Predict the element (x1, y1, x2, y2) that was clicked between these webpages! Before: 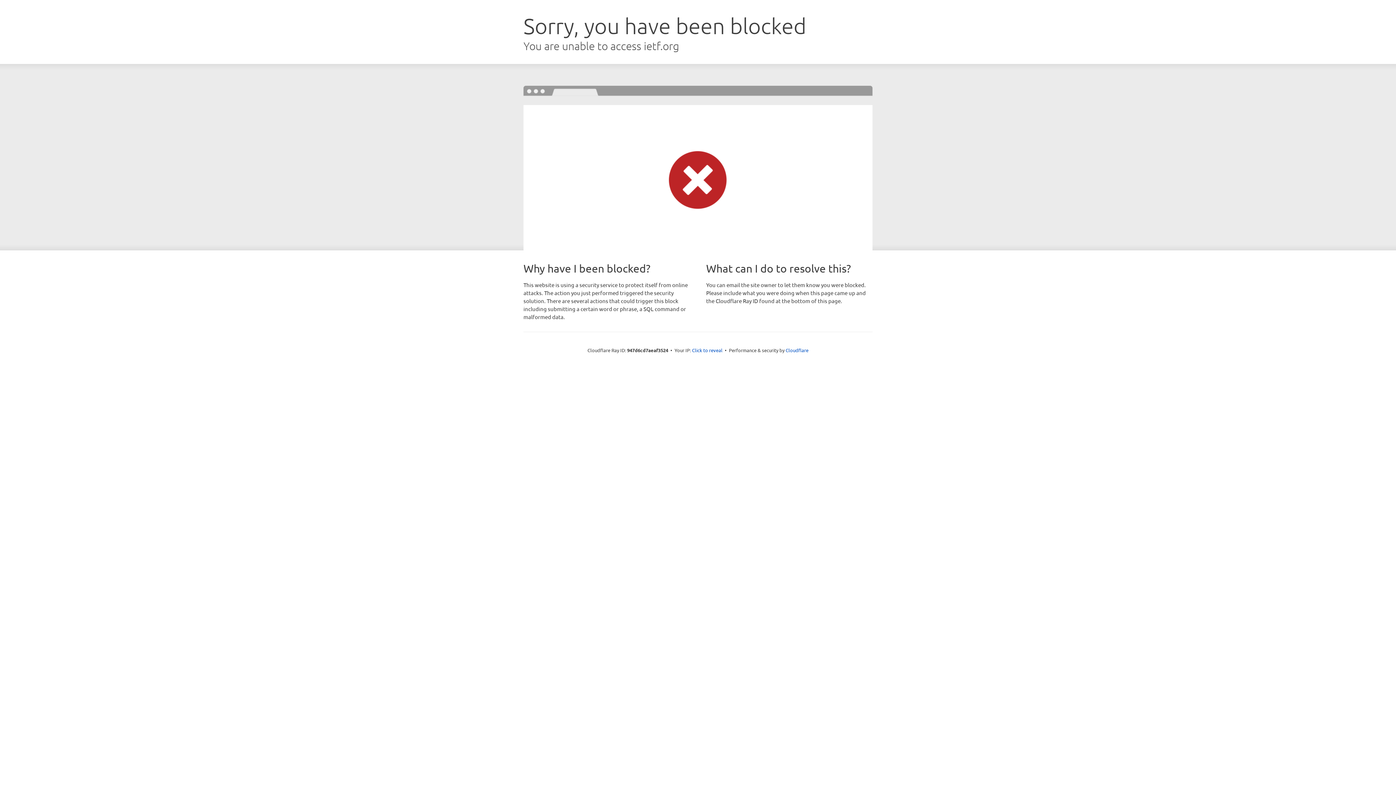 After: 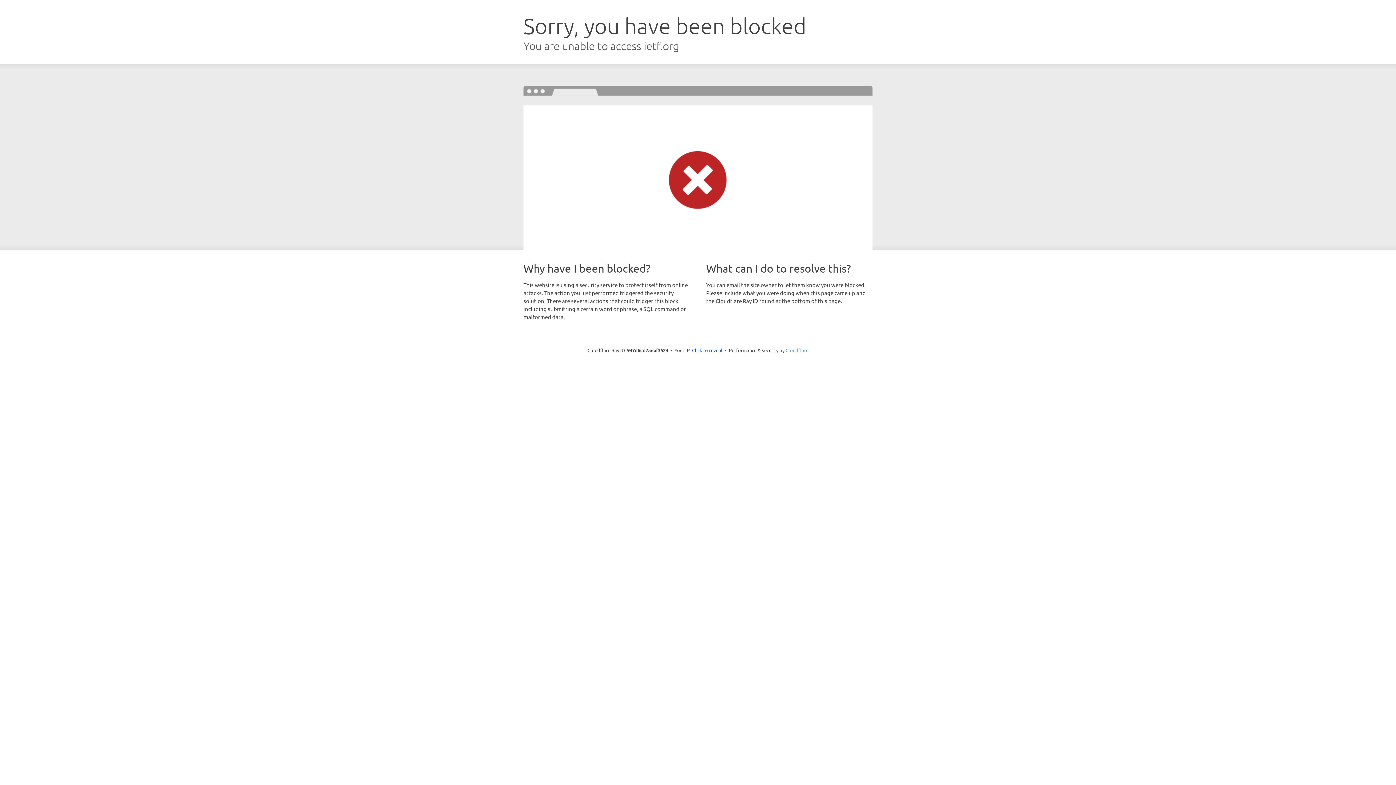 Action: label: Cloudflare bbox: (785, 347, 808, 353)